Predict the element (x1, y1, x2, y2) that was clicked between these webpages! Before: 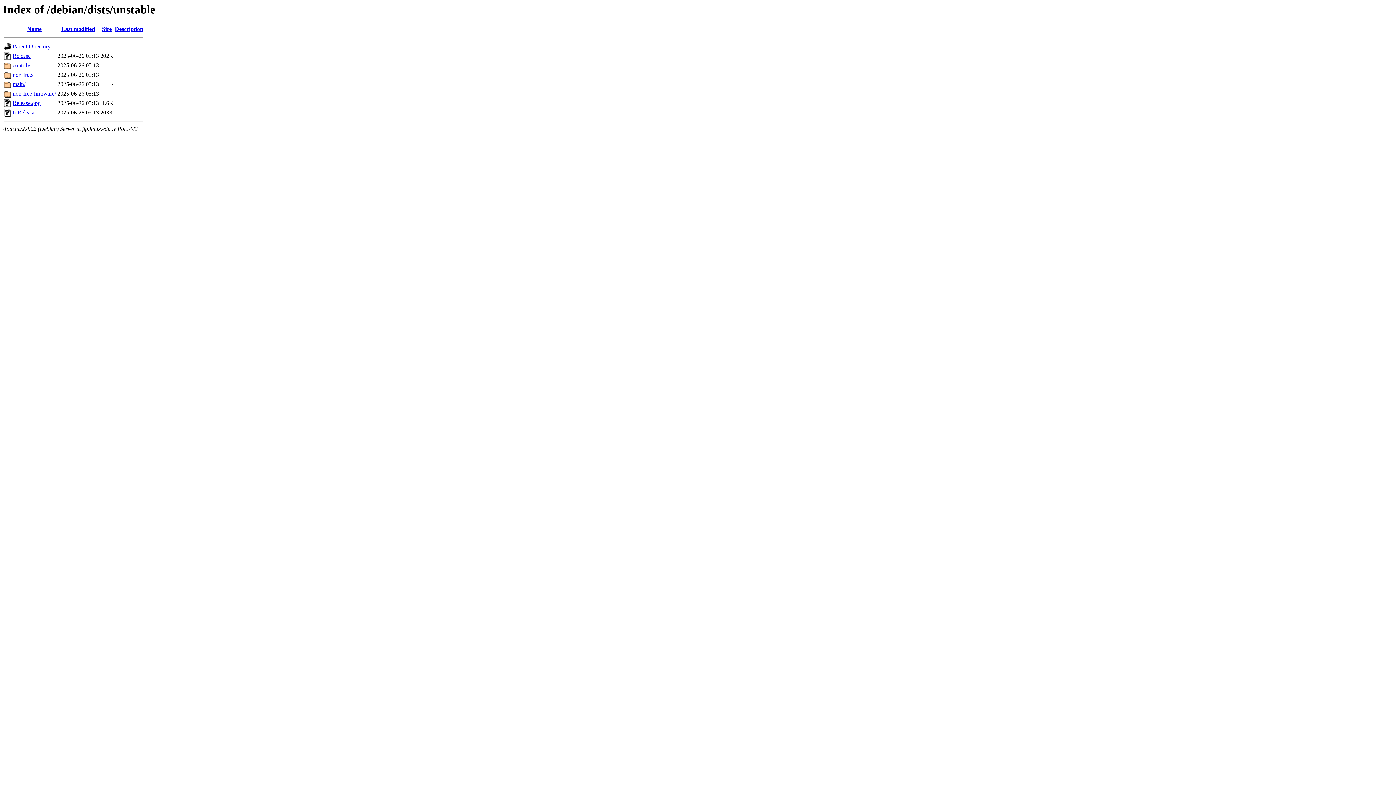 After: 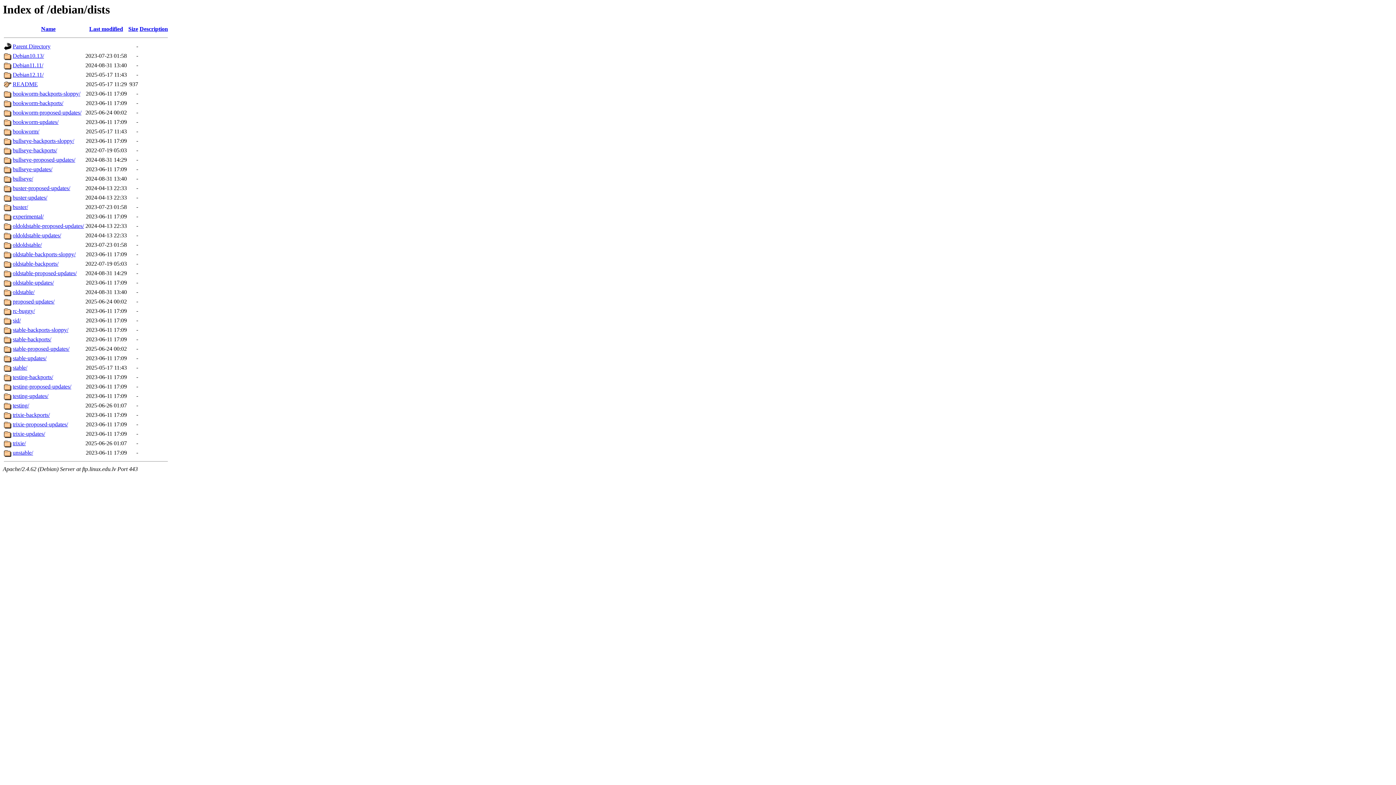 Action: label: Parent Directory bbox: (12, 43, 50, 49)